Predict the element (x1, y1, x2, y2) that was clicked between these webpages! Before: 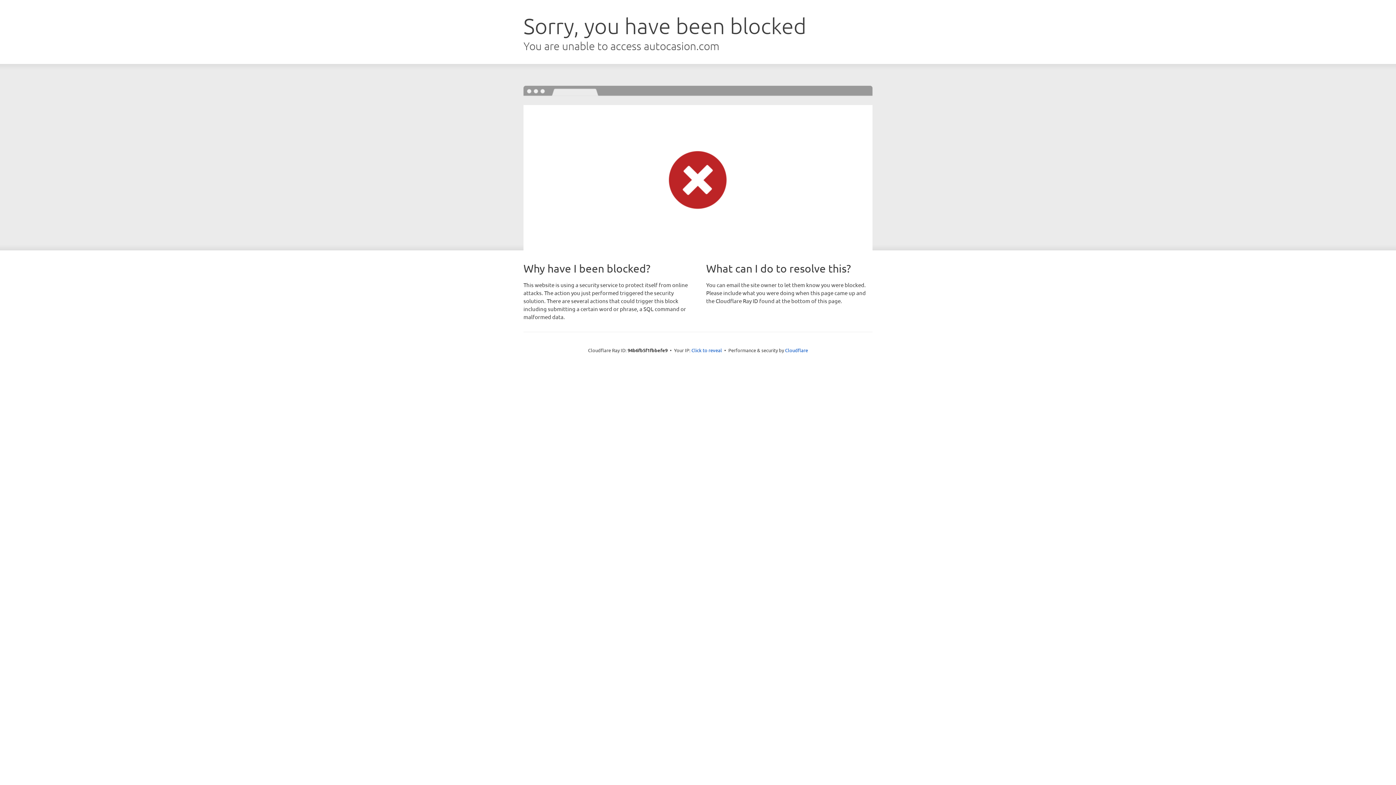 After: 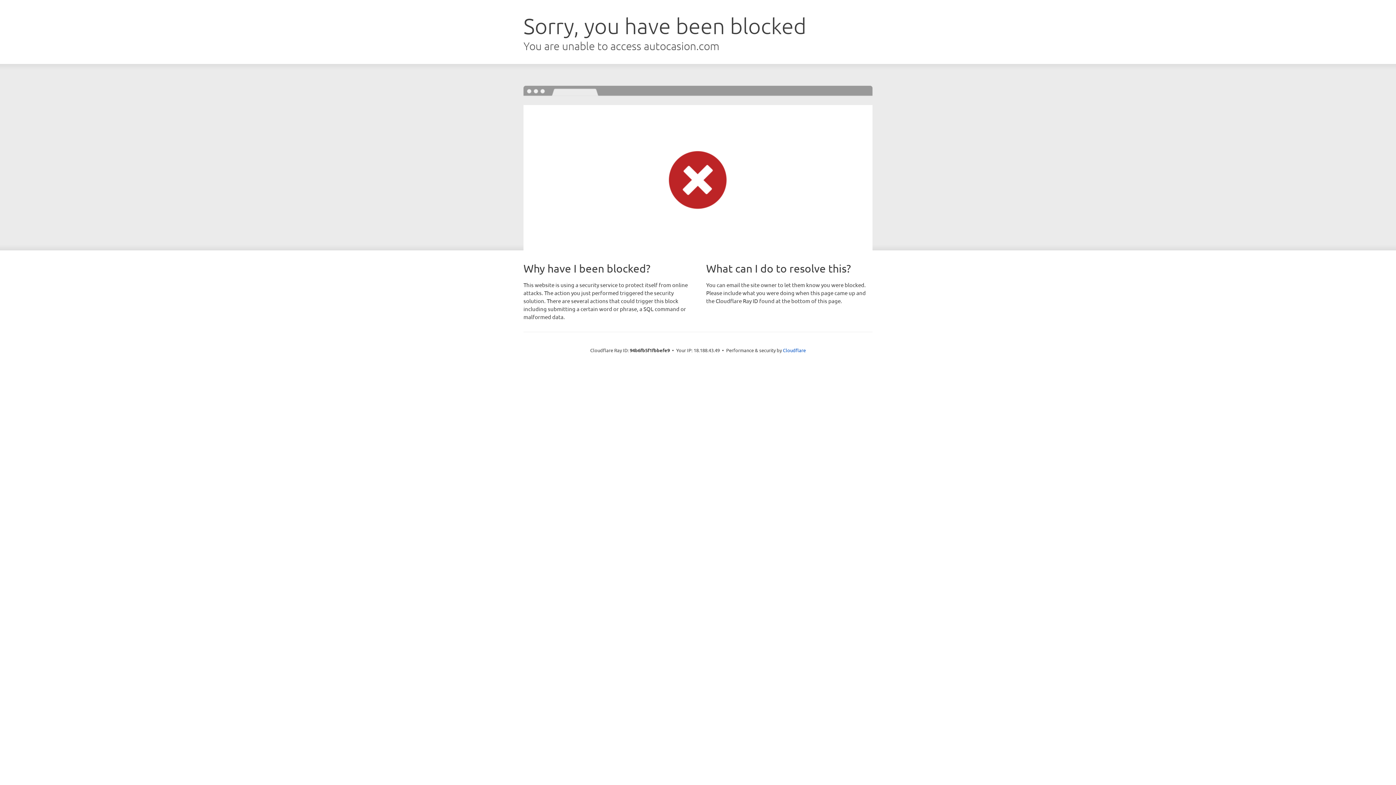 Action: label: Click to reveal bbox: (691, 346, 722, 353)